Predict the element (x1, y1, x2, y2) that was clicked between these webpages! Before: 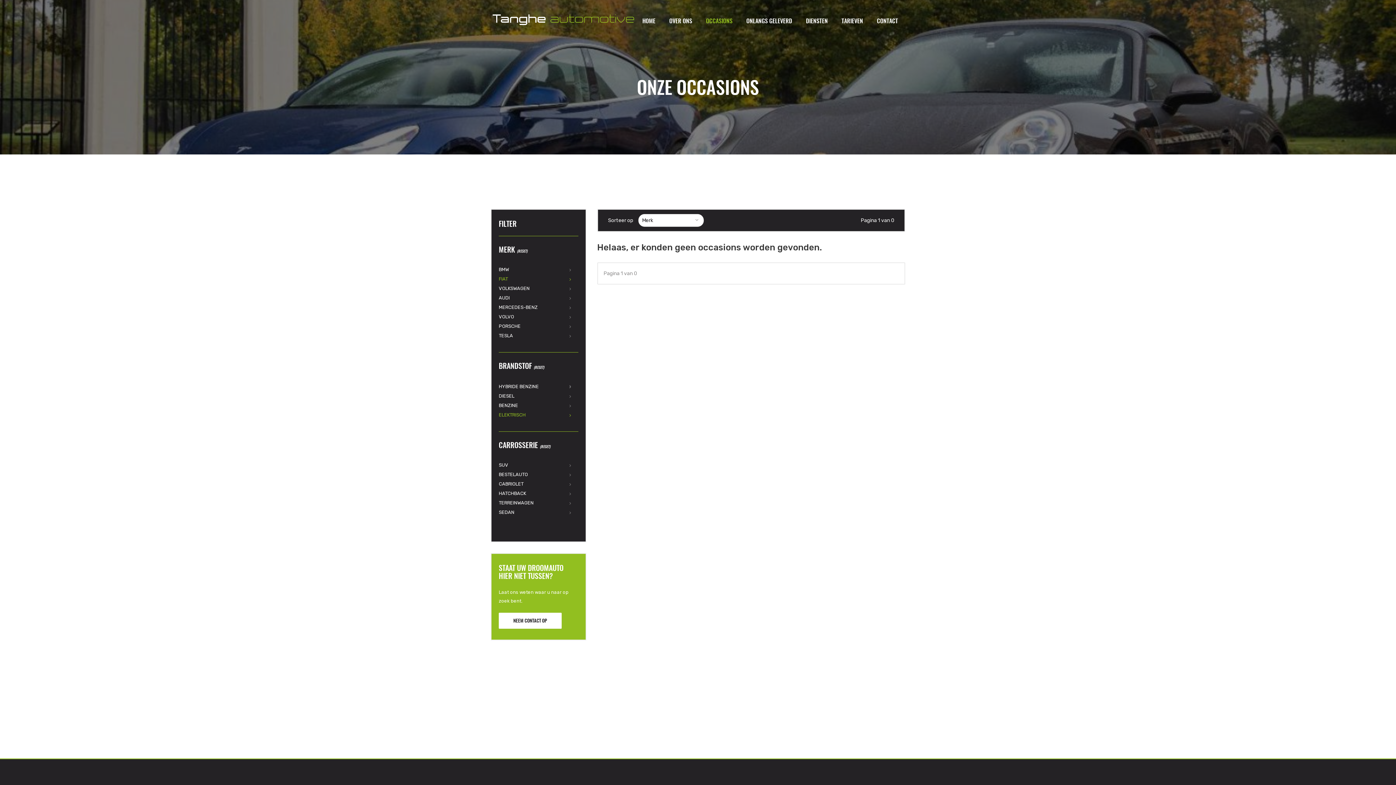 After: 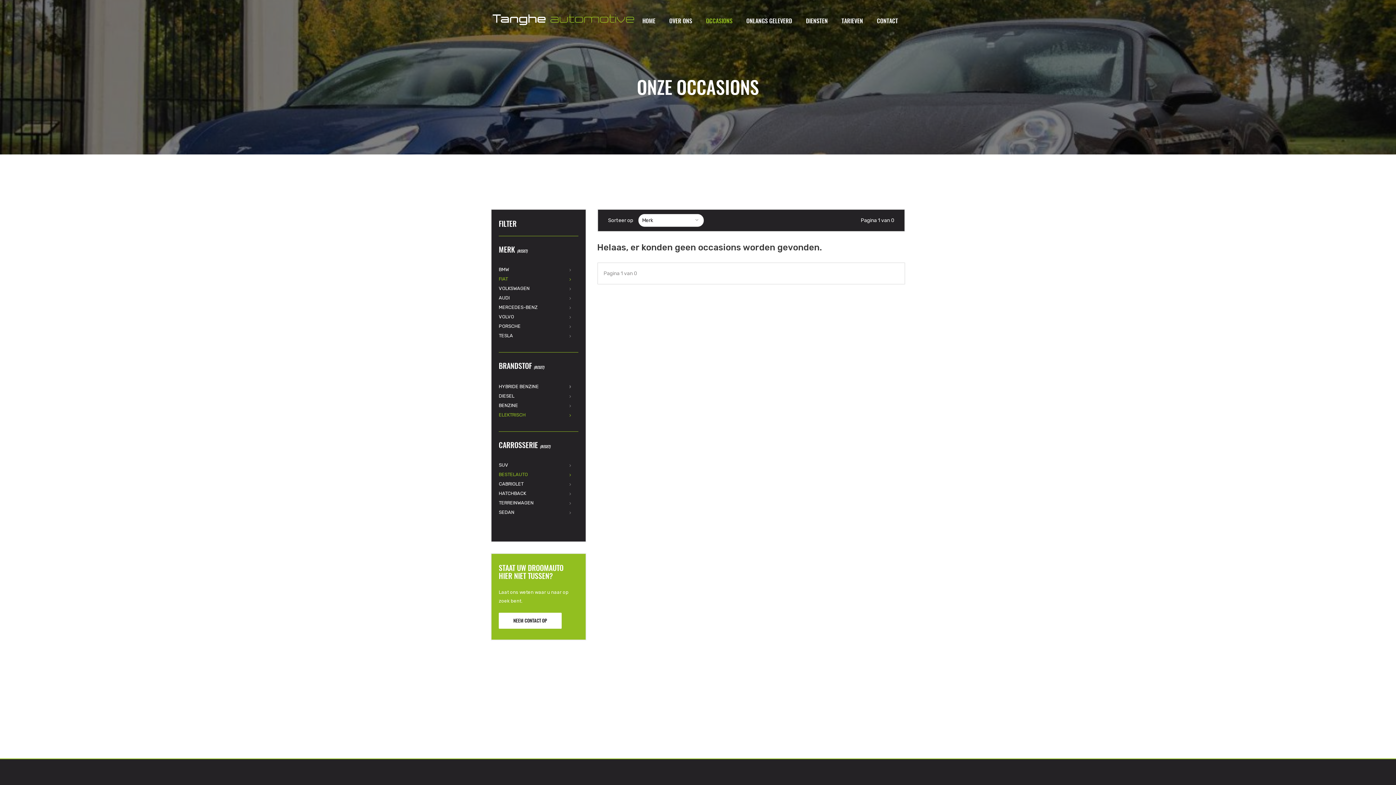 Action: label: BESTELAUTO bbox: (498, 470, 571, 479)